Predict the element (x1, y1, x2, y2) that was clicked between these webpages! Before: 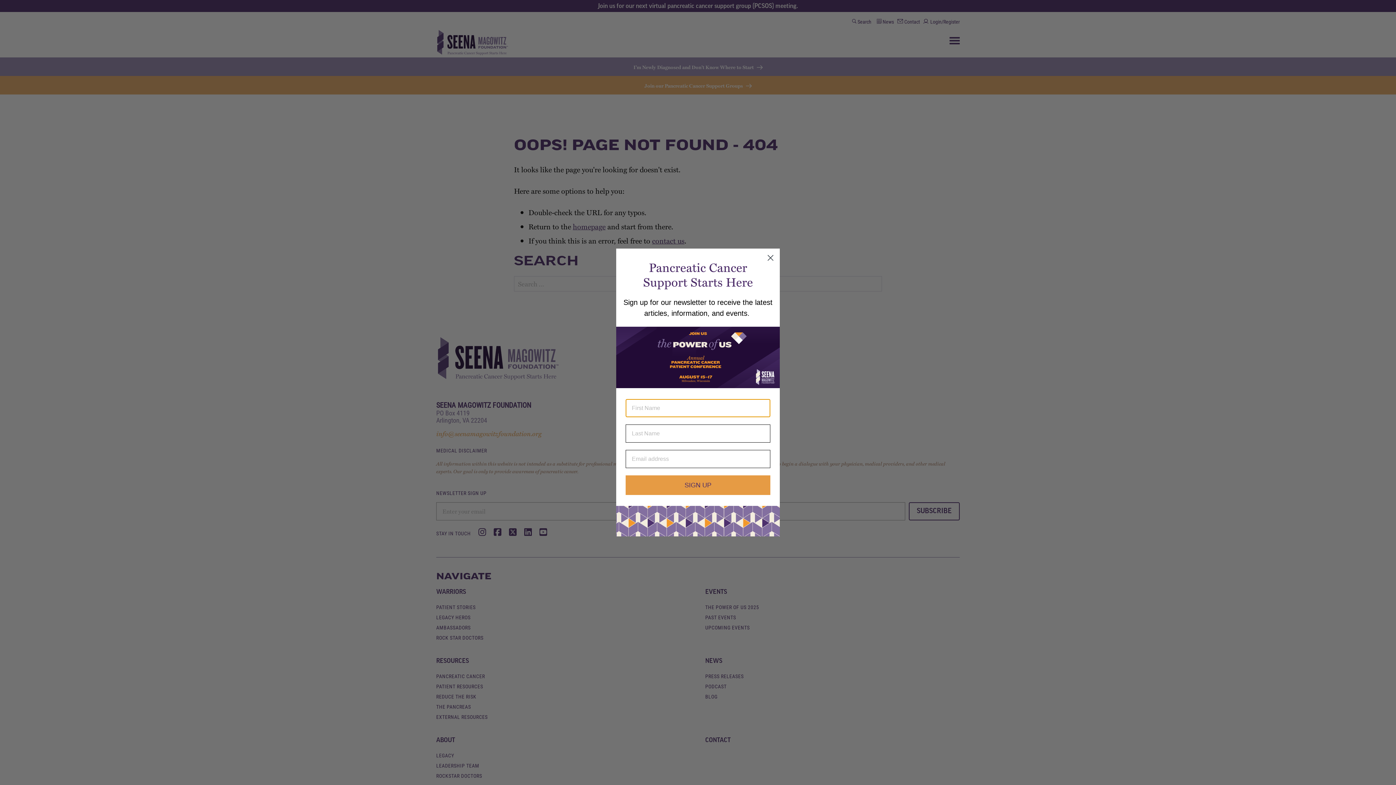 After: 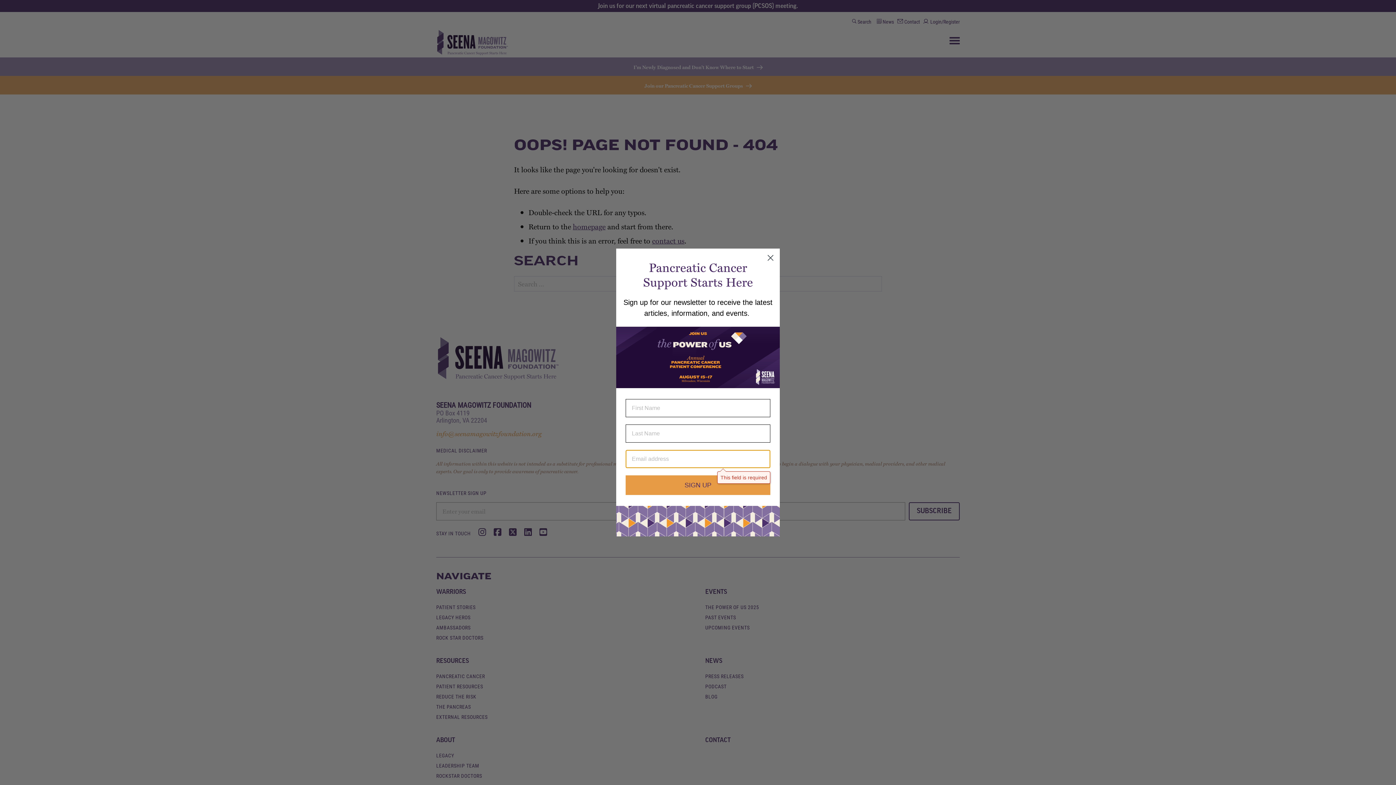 Action: label: SIGN UP bbox: (625, 475, 770, 495)